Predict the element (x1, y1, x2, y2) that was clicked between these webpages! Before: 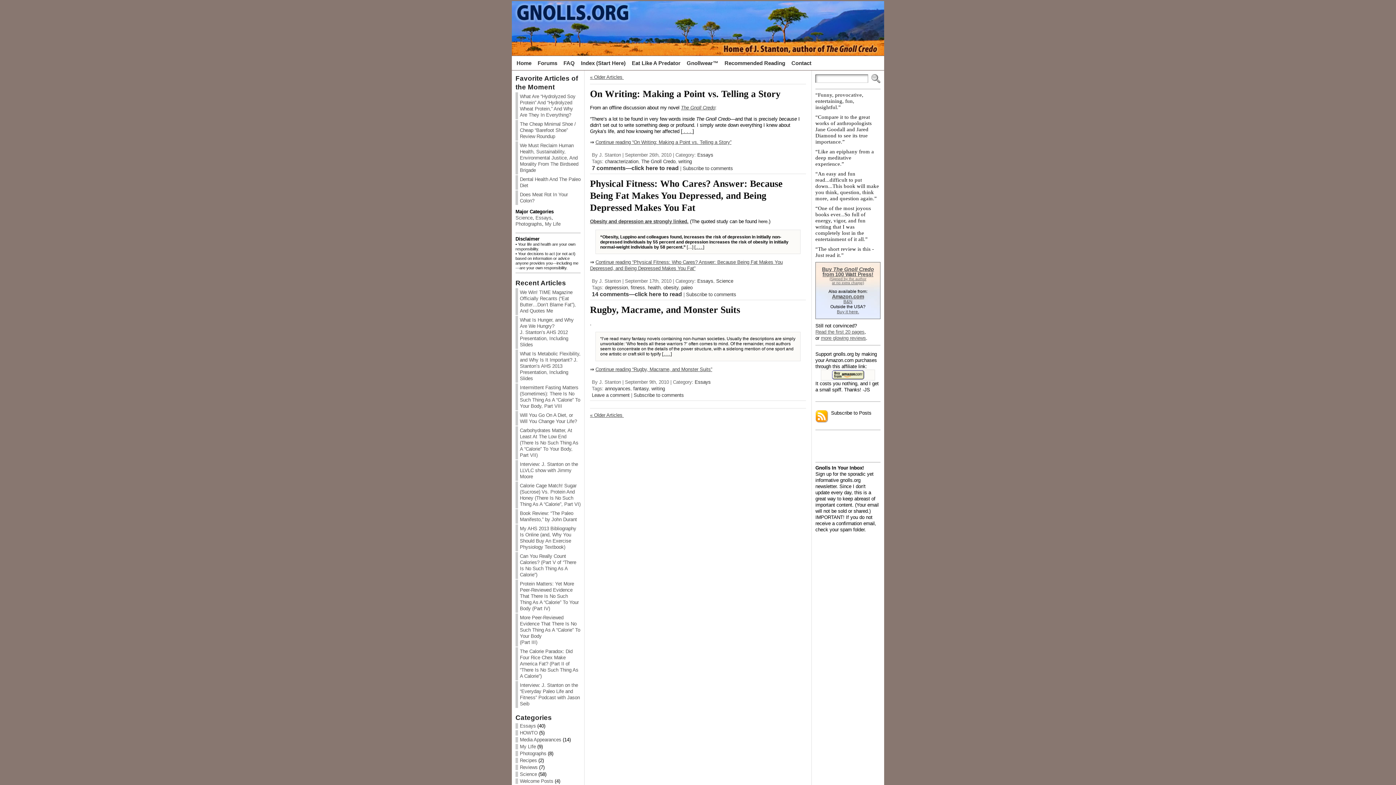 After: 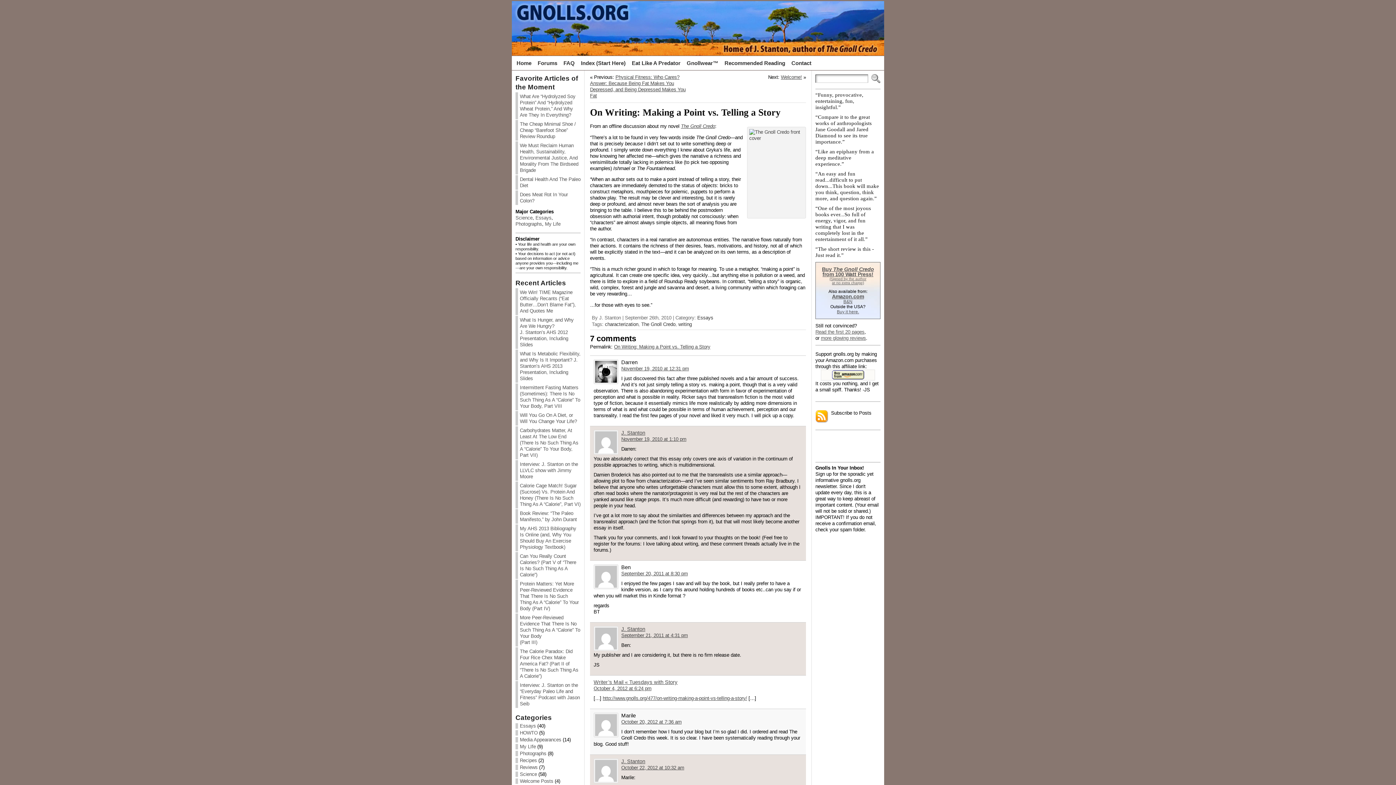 Action: bbox: (595, 139, 731, 145) label: Continue reading “On Writing: Making a Point vs. Telling a Story”